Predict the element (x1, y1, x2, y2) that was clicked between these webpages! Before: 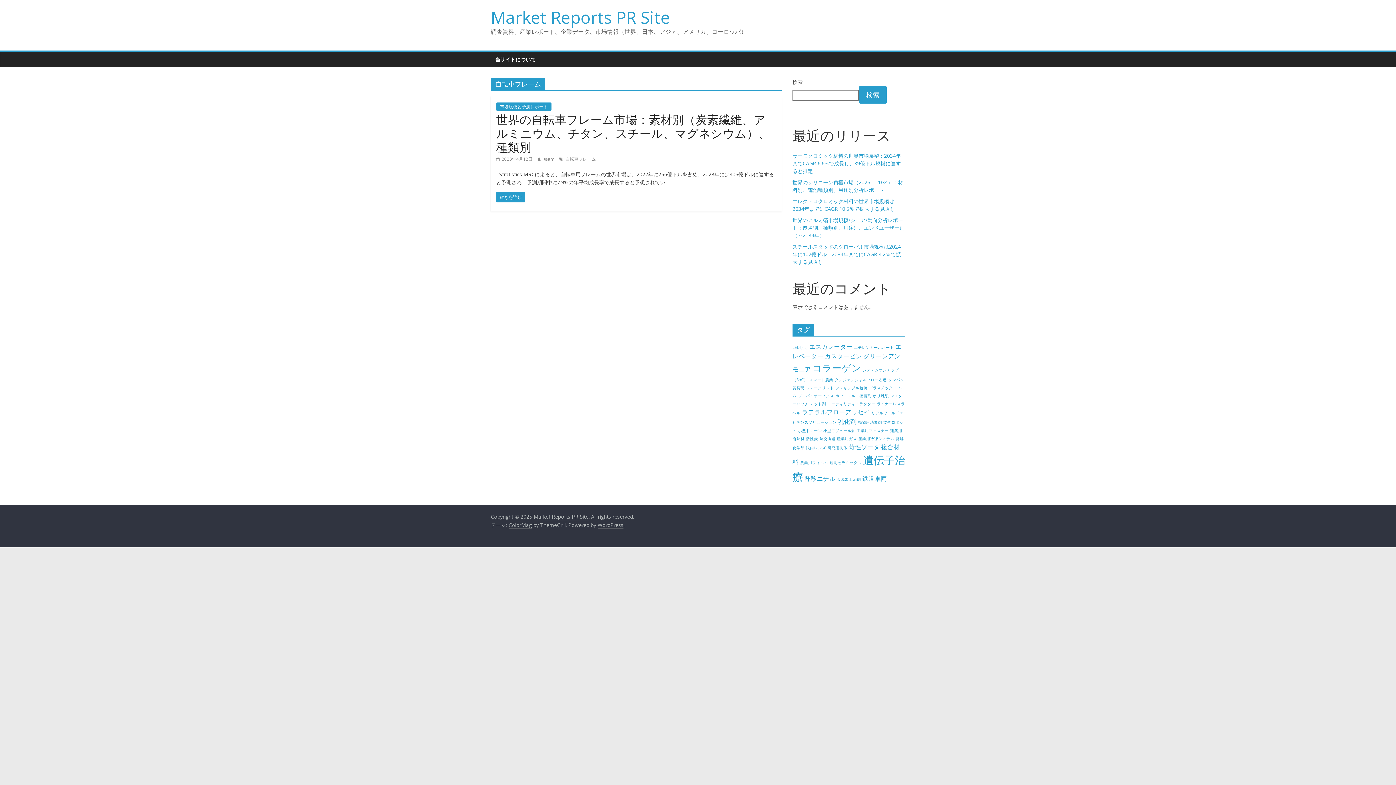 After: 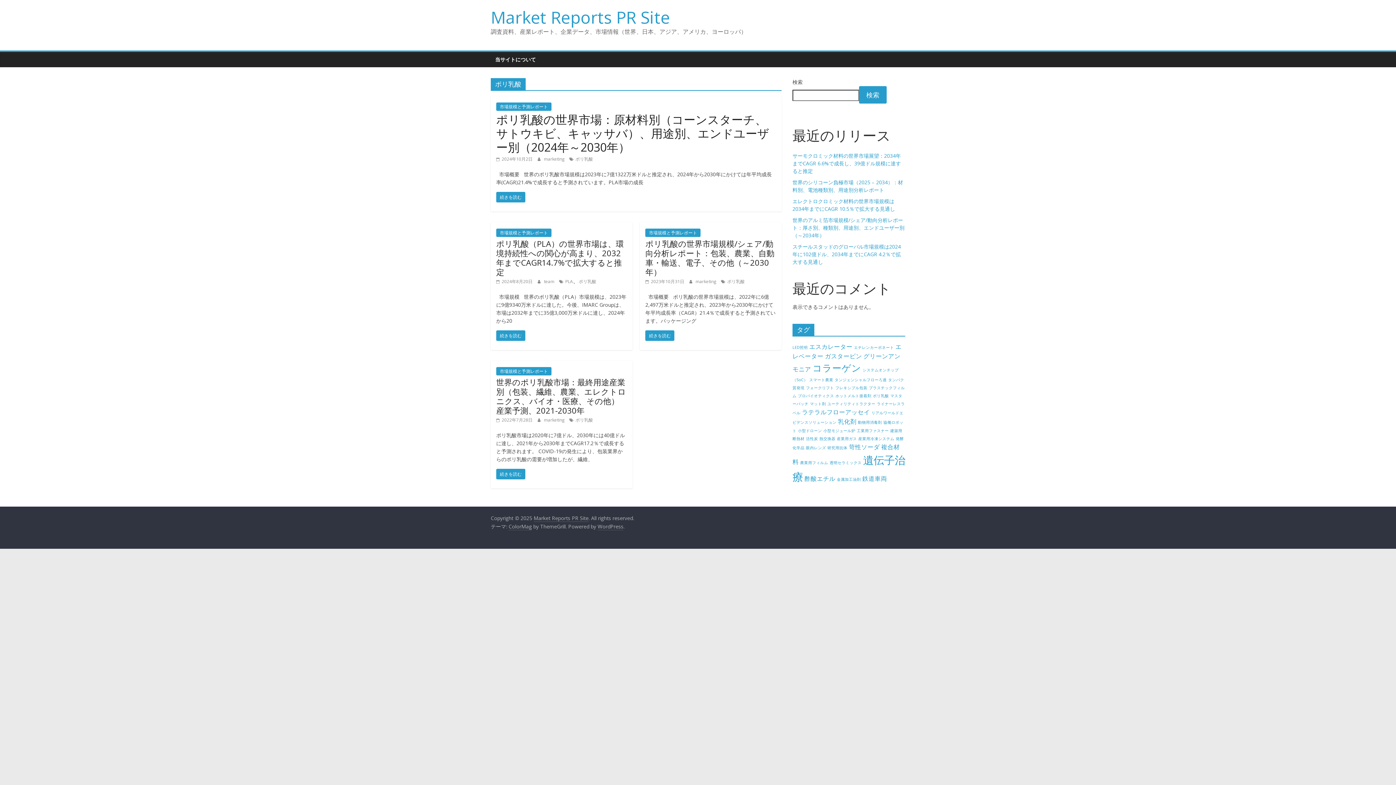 Action: label: ポリ乳酸 (4個の項目) bbox: (873, 393, 889, 398)